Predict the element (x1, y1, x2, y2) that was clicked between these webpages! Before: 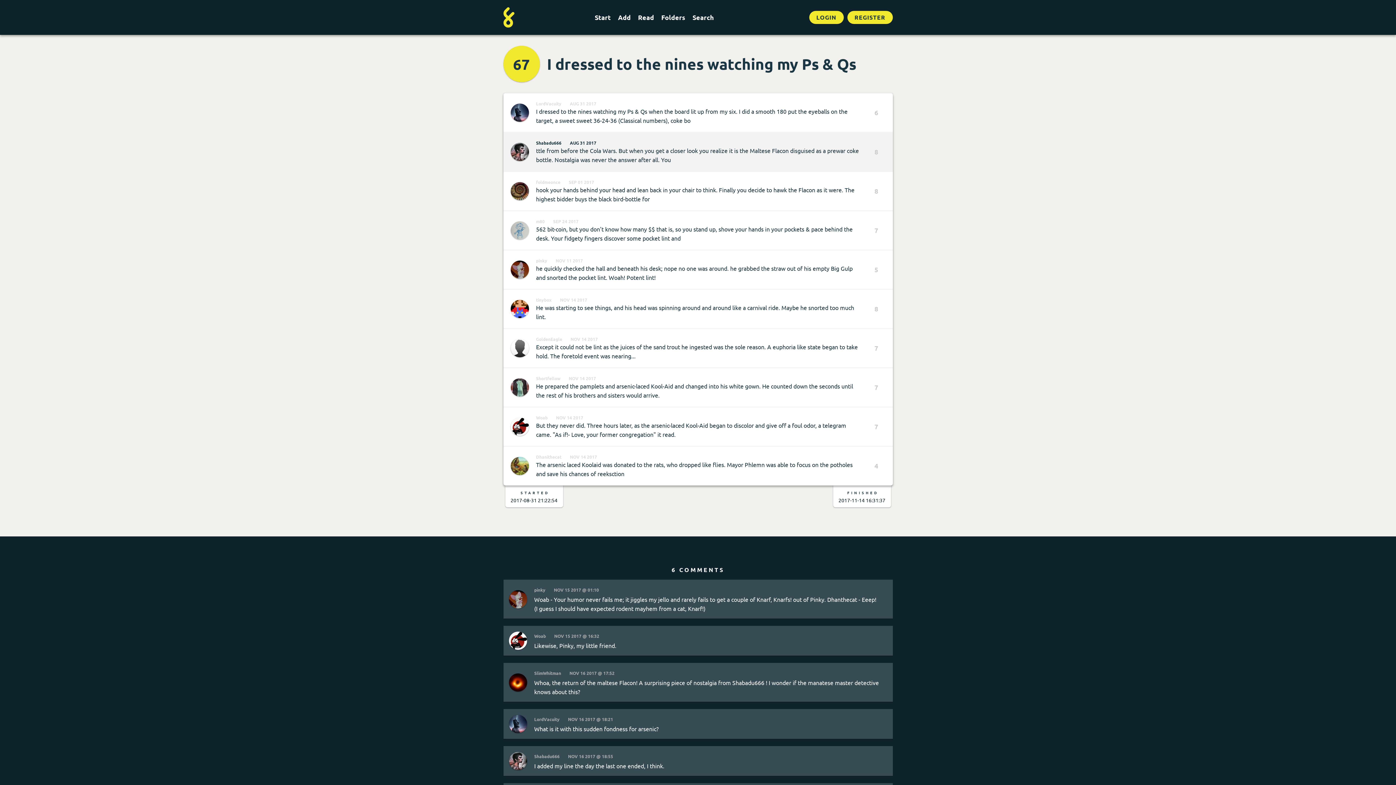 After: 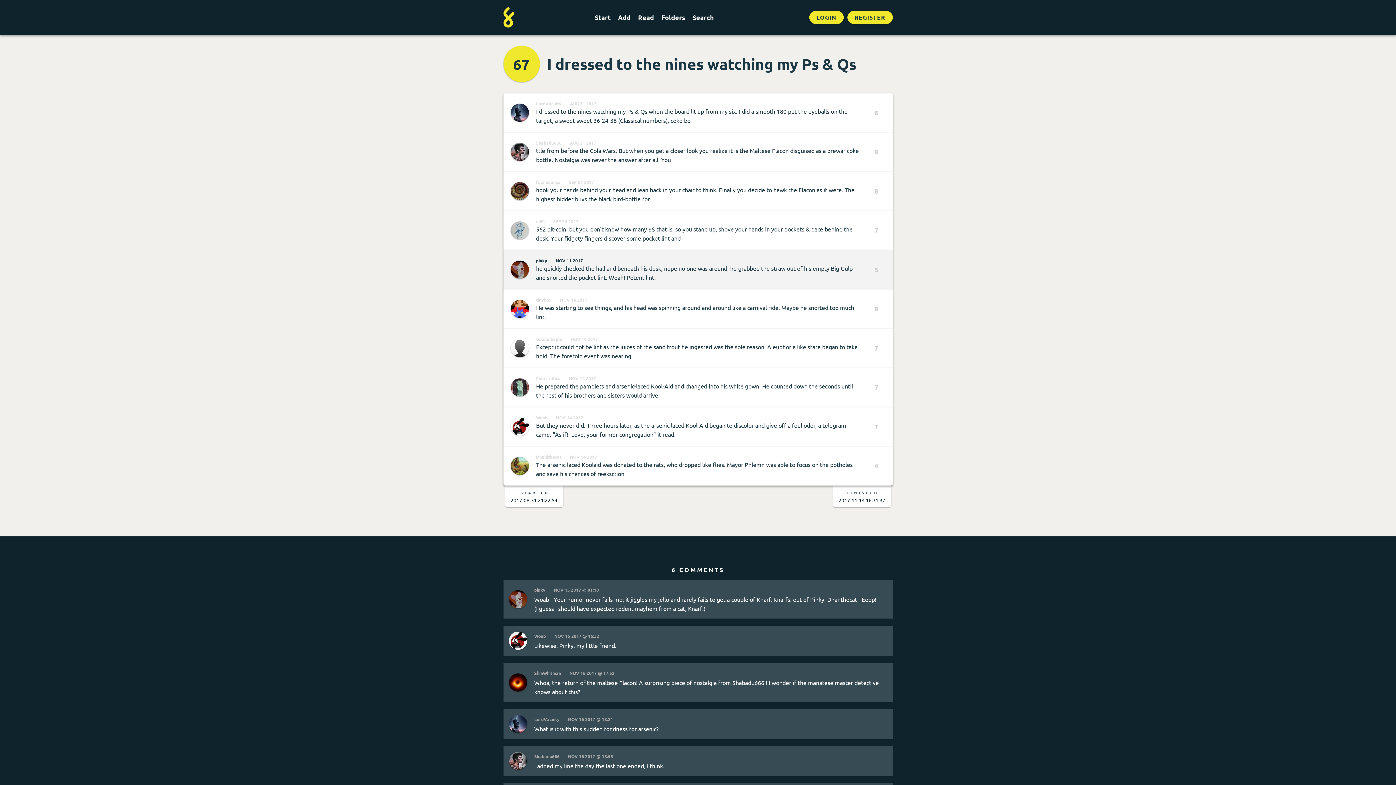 Action: bbox: (555, 257, 583, 263) label: NOV 11 2017